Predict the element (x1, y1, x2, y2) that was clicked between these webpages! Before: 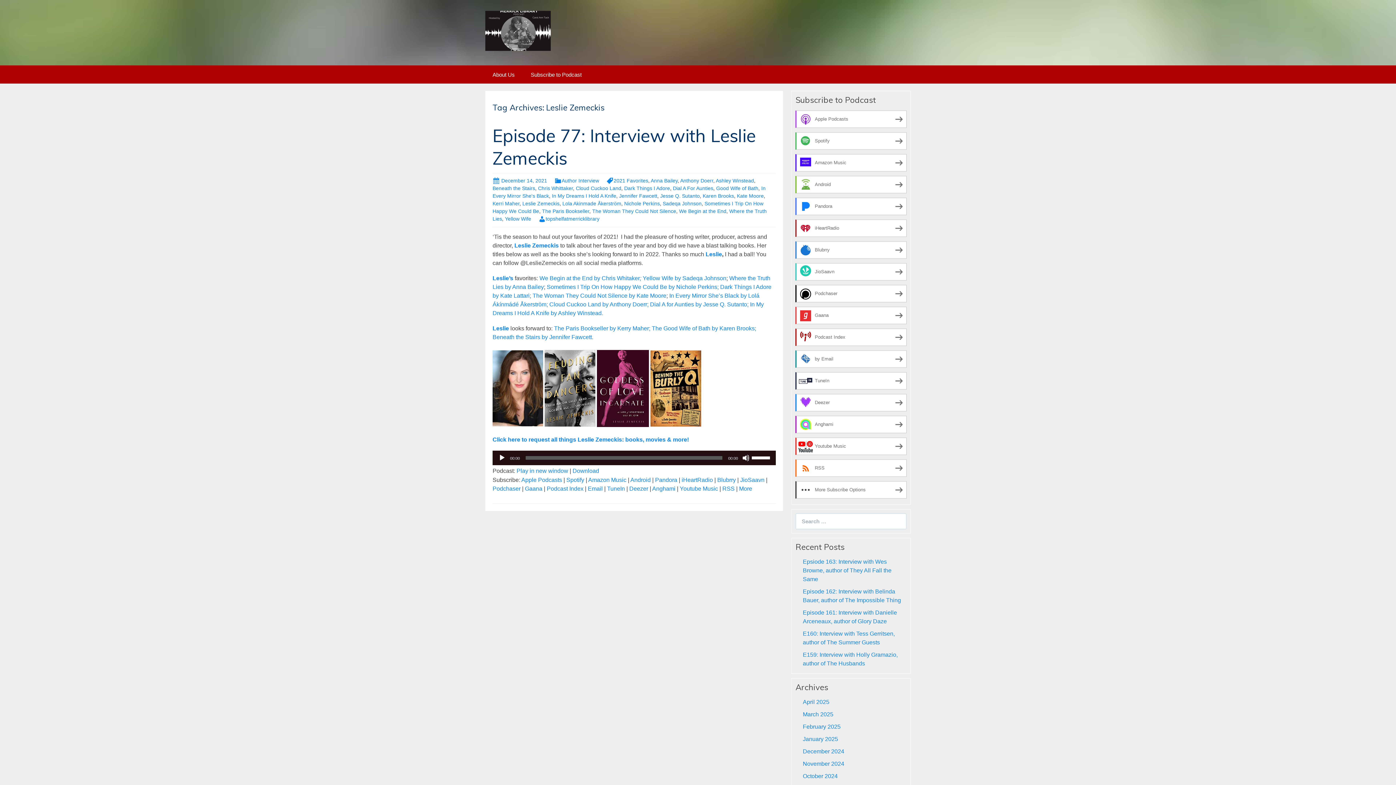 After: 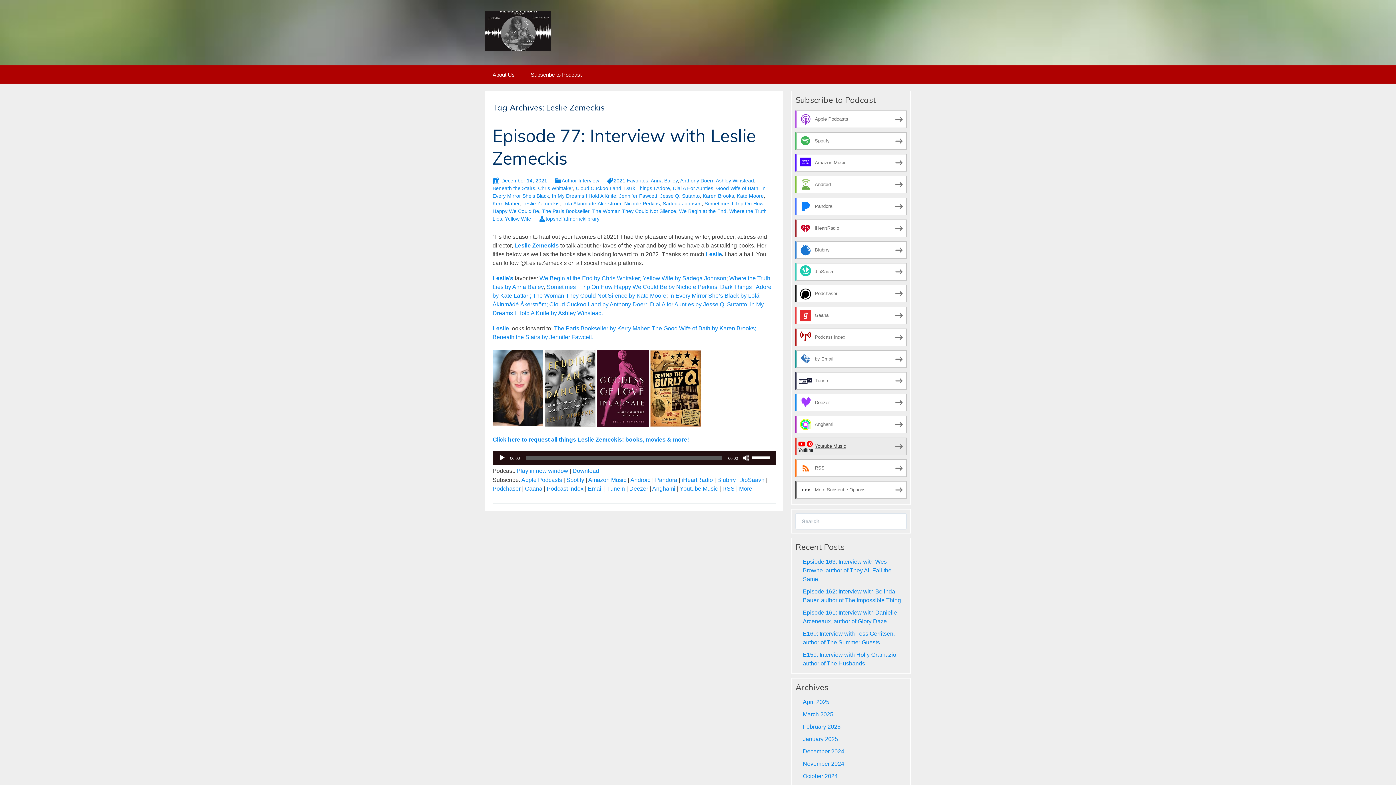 Action: bbox: (795, 437, 906, 455) label: Youtube Music